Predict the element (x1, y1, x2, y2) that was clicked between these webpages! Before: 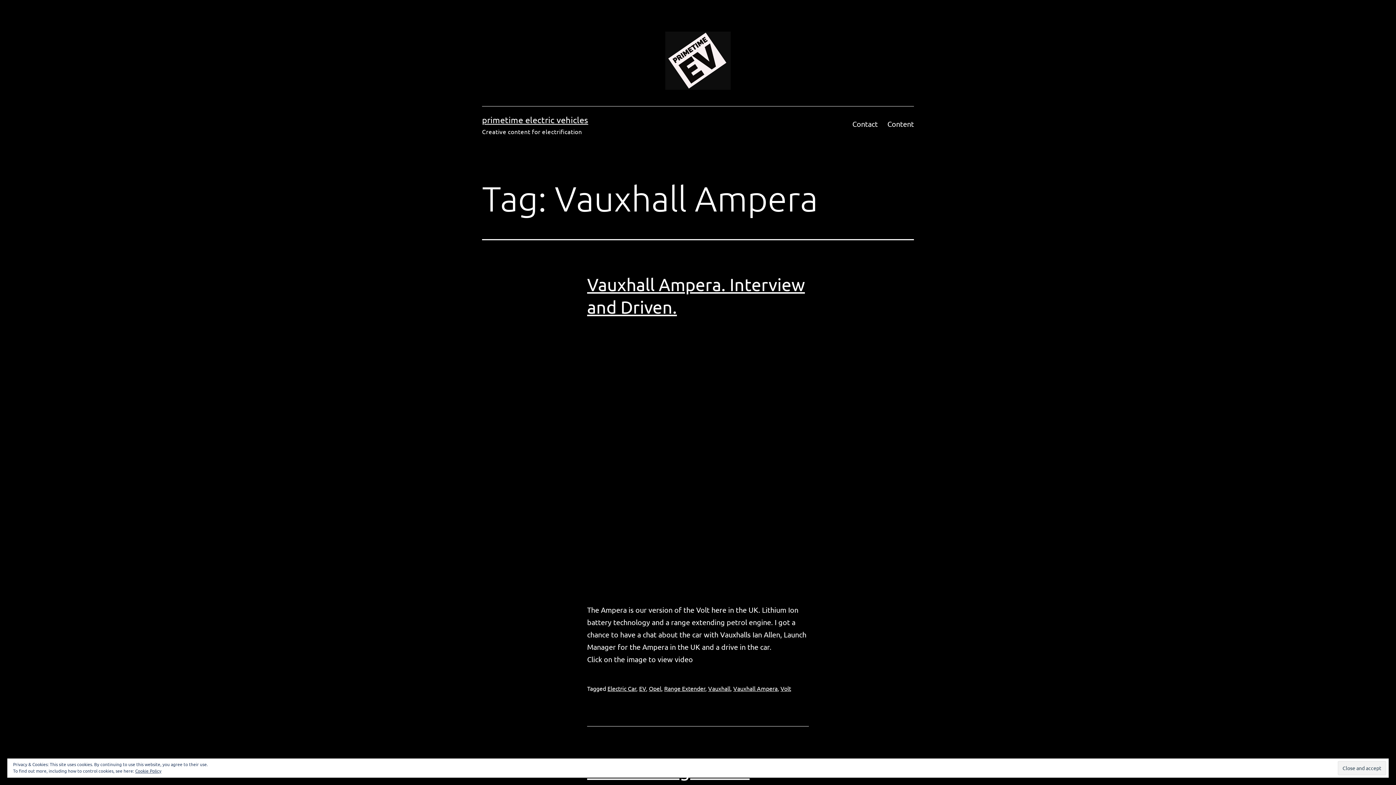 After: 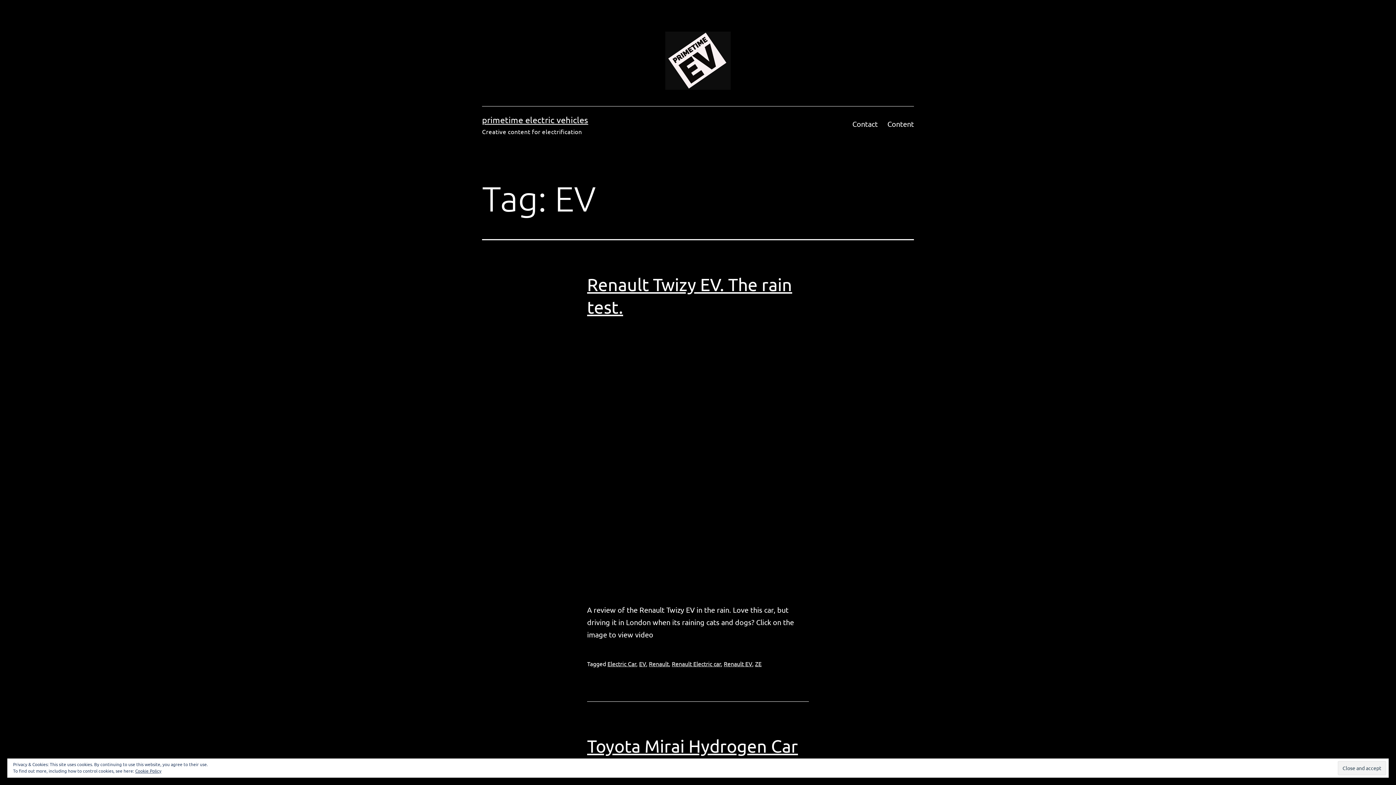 Action: label: EV bbox: (639, 685, 646, 692)